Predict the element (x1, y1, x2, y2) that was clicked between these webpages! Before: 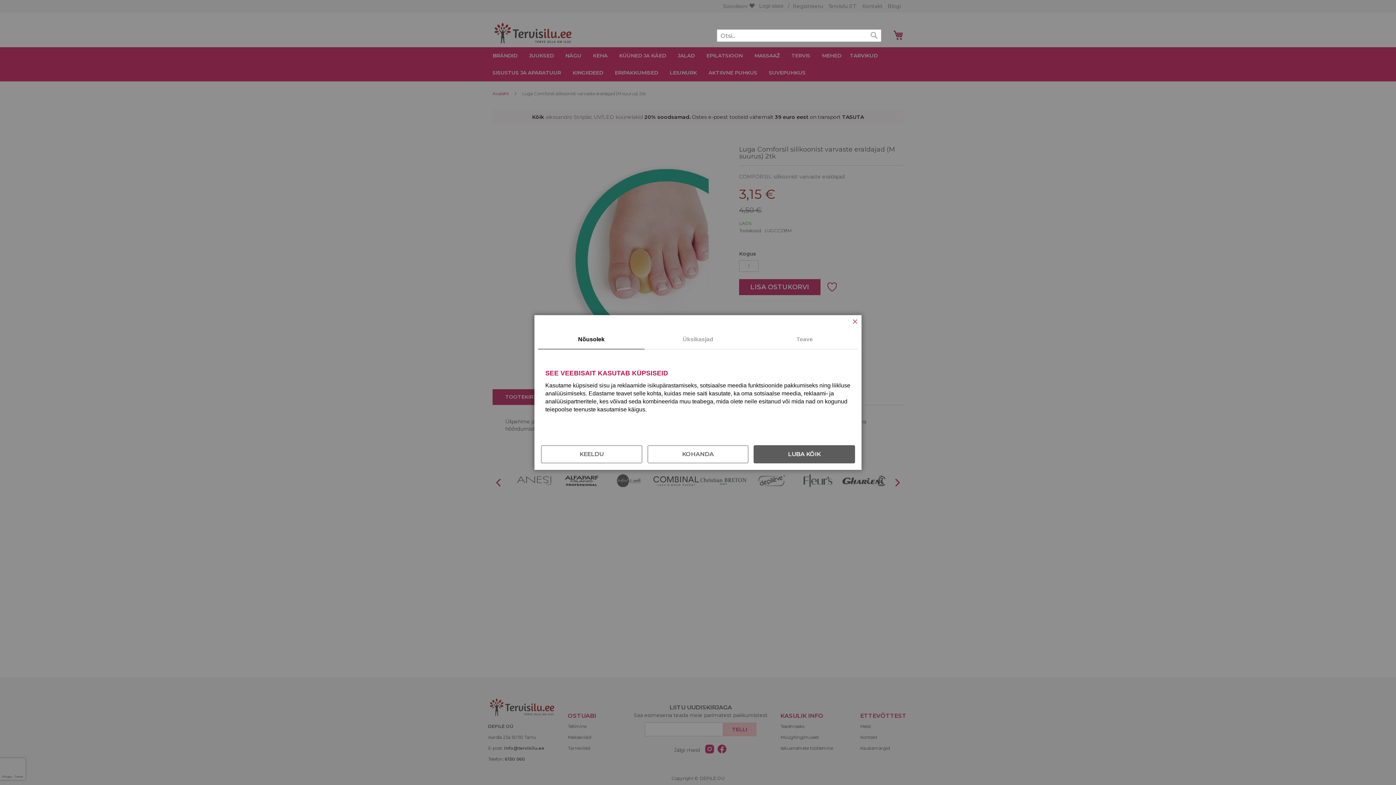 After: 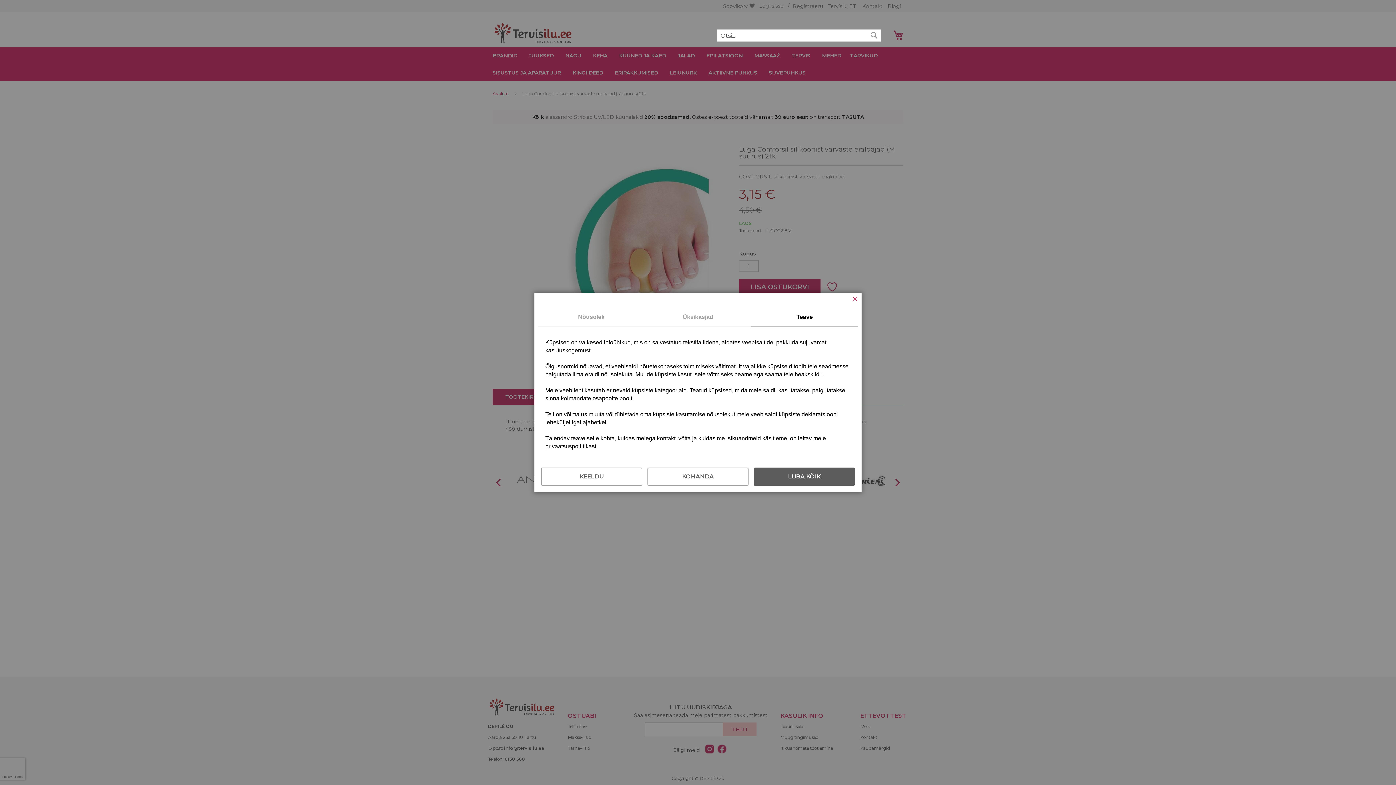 Action: bbox: (751, 330, 858, 349) label: Teave